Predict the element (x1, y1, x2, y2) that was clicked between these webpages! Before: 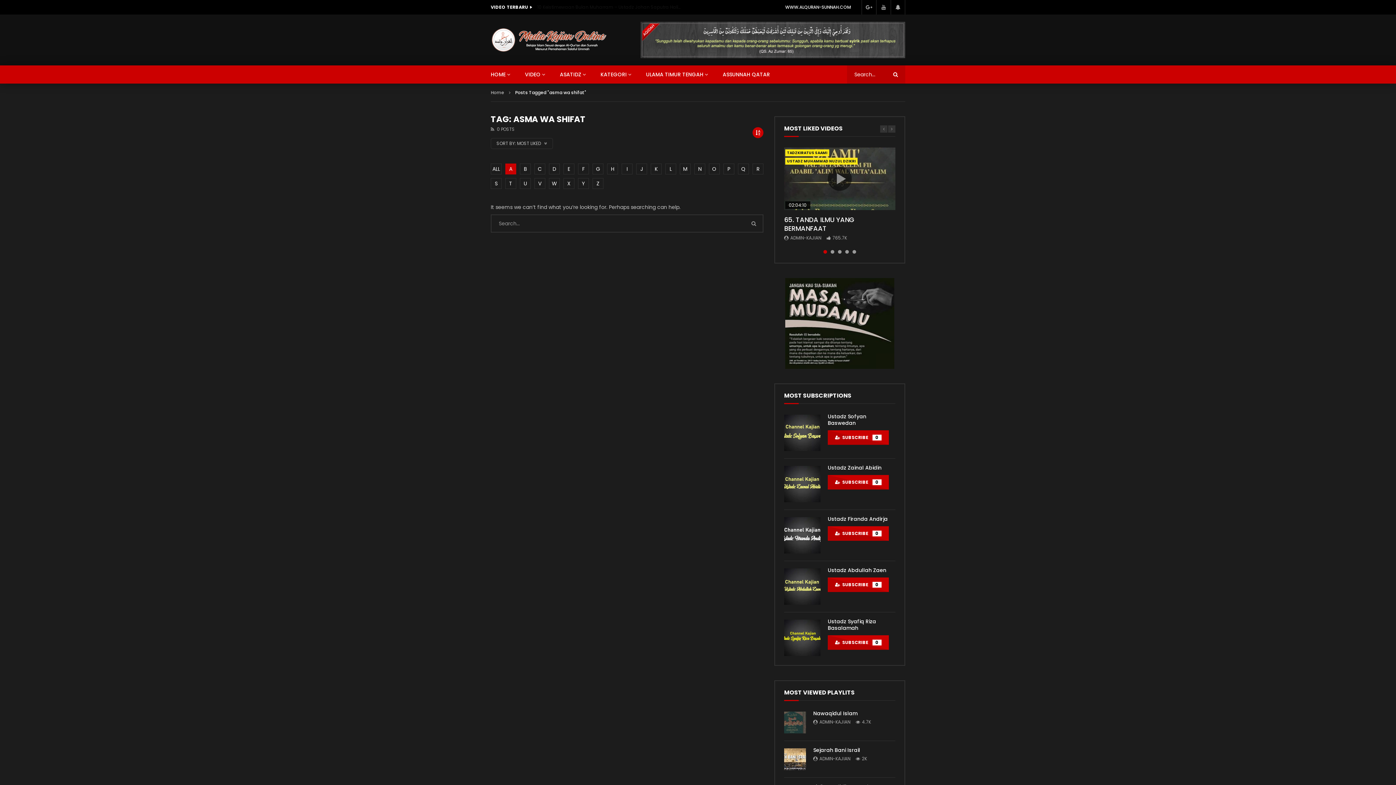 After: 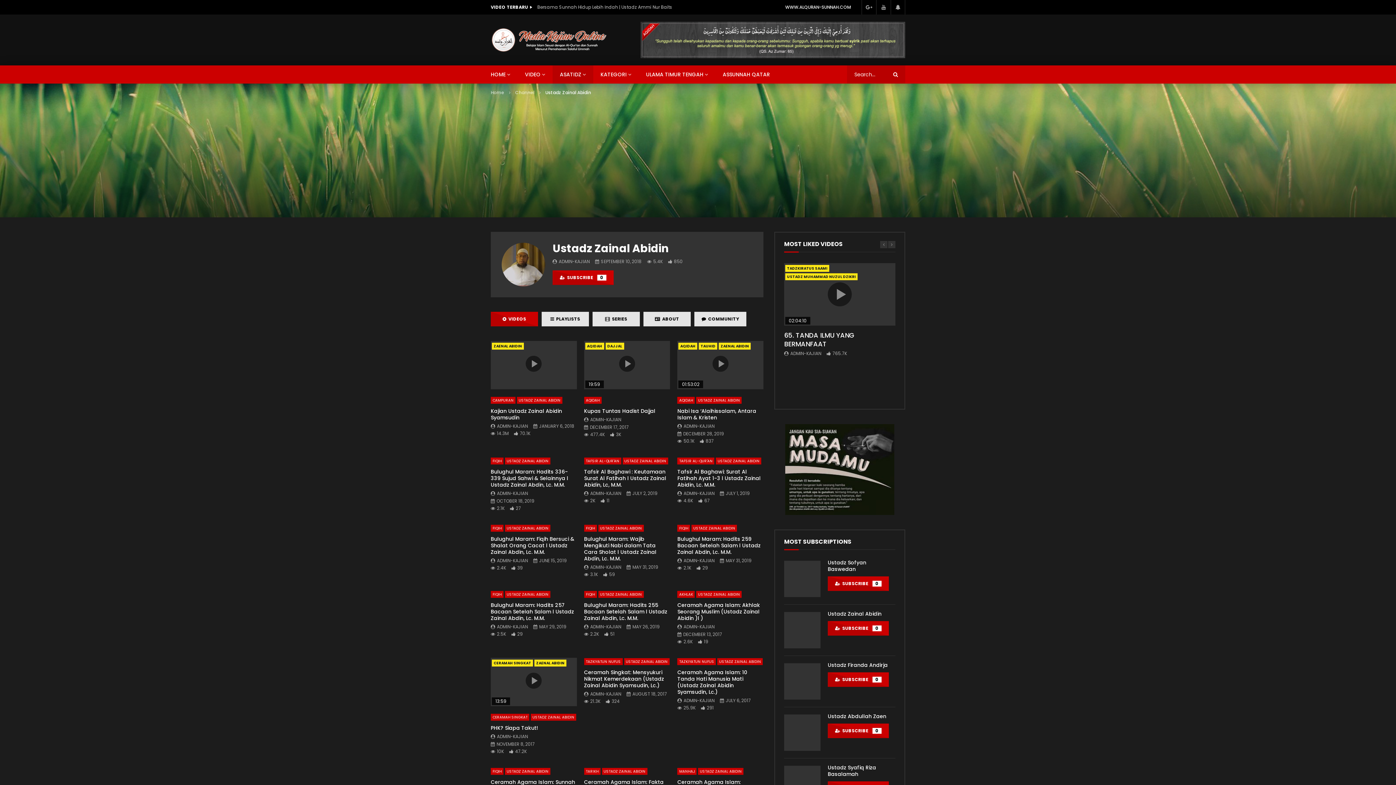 Action: bbox: (784, 466, 820, 502)